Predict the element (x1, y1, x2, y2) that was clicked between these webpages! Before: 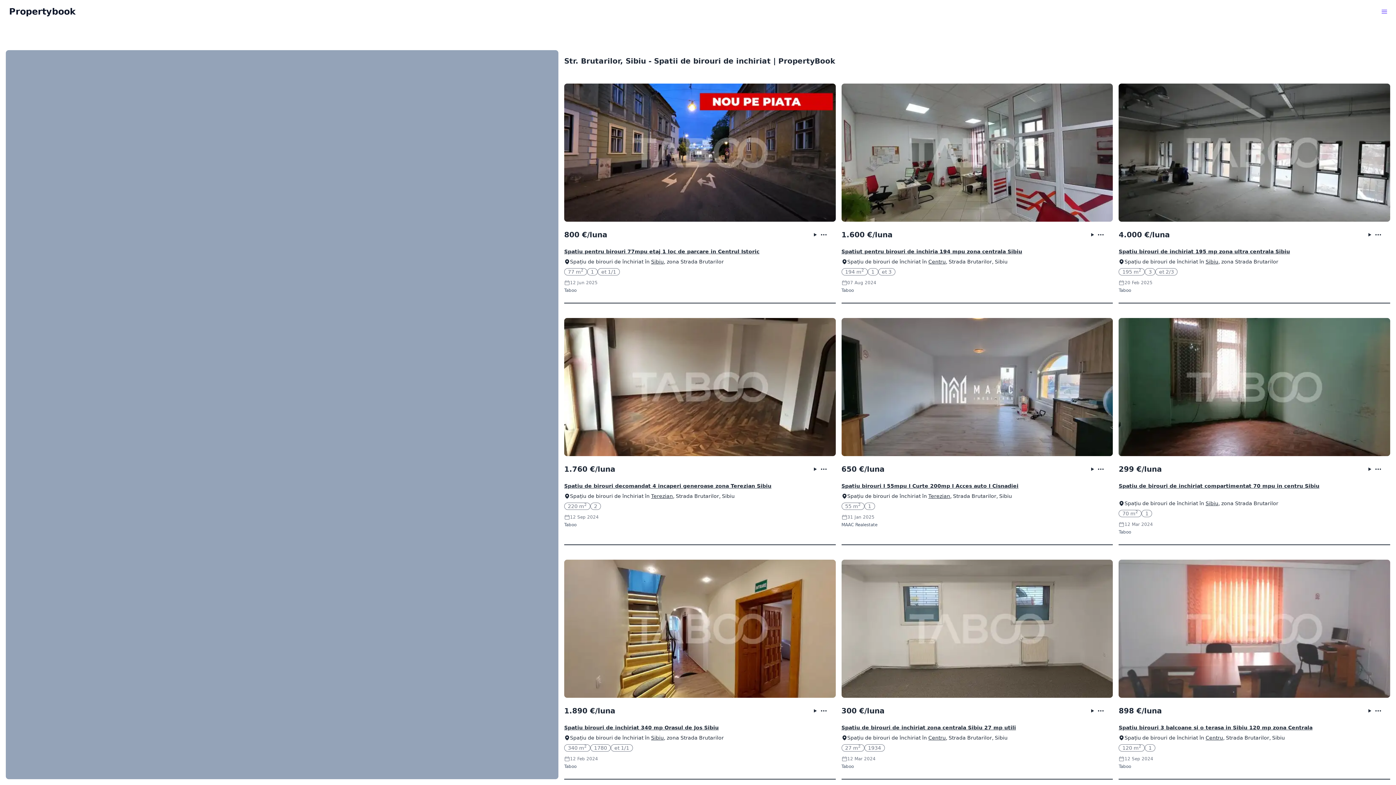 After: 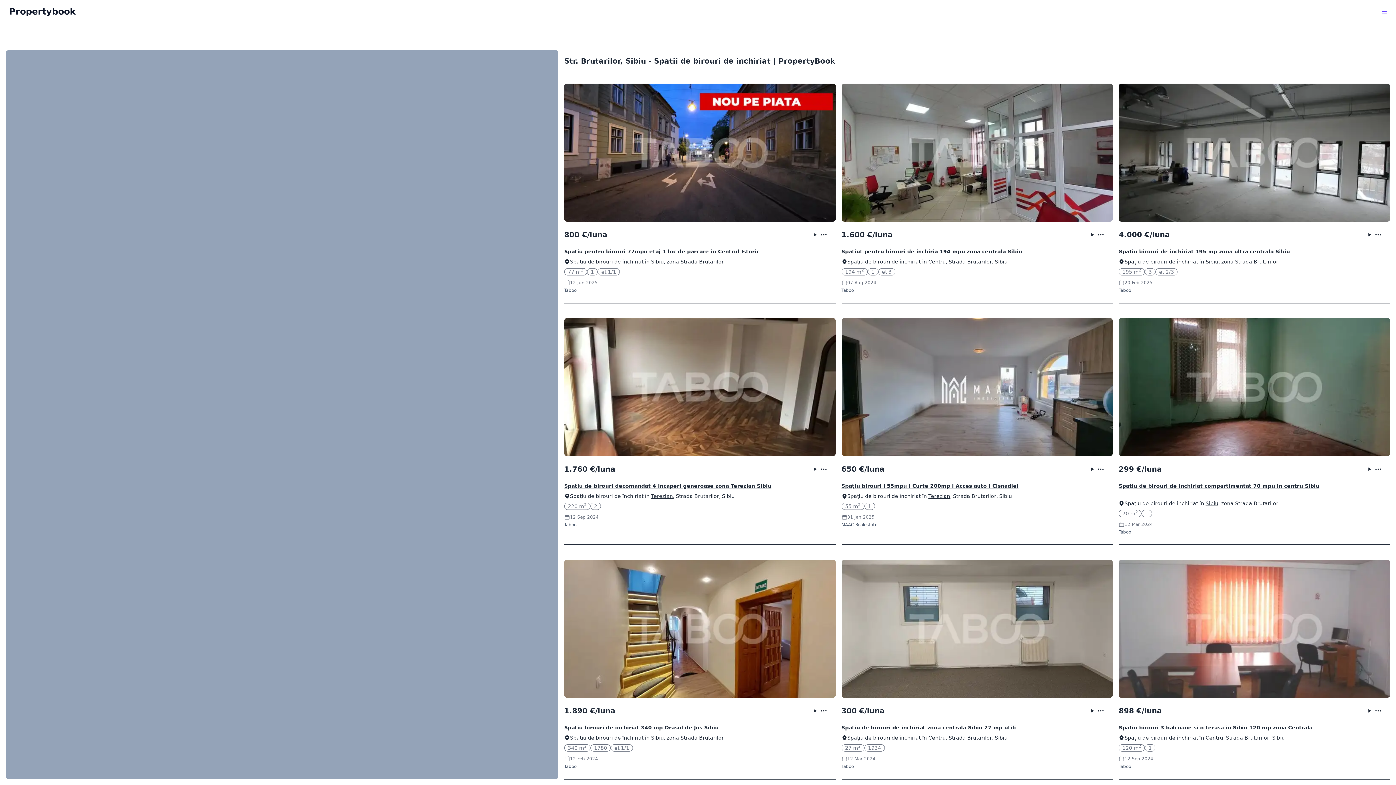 Action: label: Spatiut pentru birouri de inchiria 194 mpu zona centrala Sibiu bbox: (841, 248, 1113, 255)